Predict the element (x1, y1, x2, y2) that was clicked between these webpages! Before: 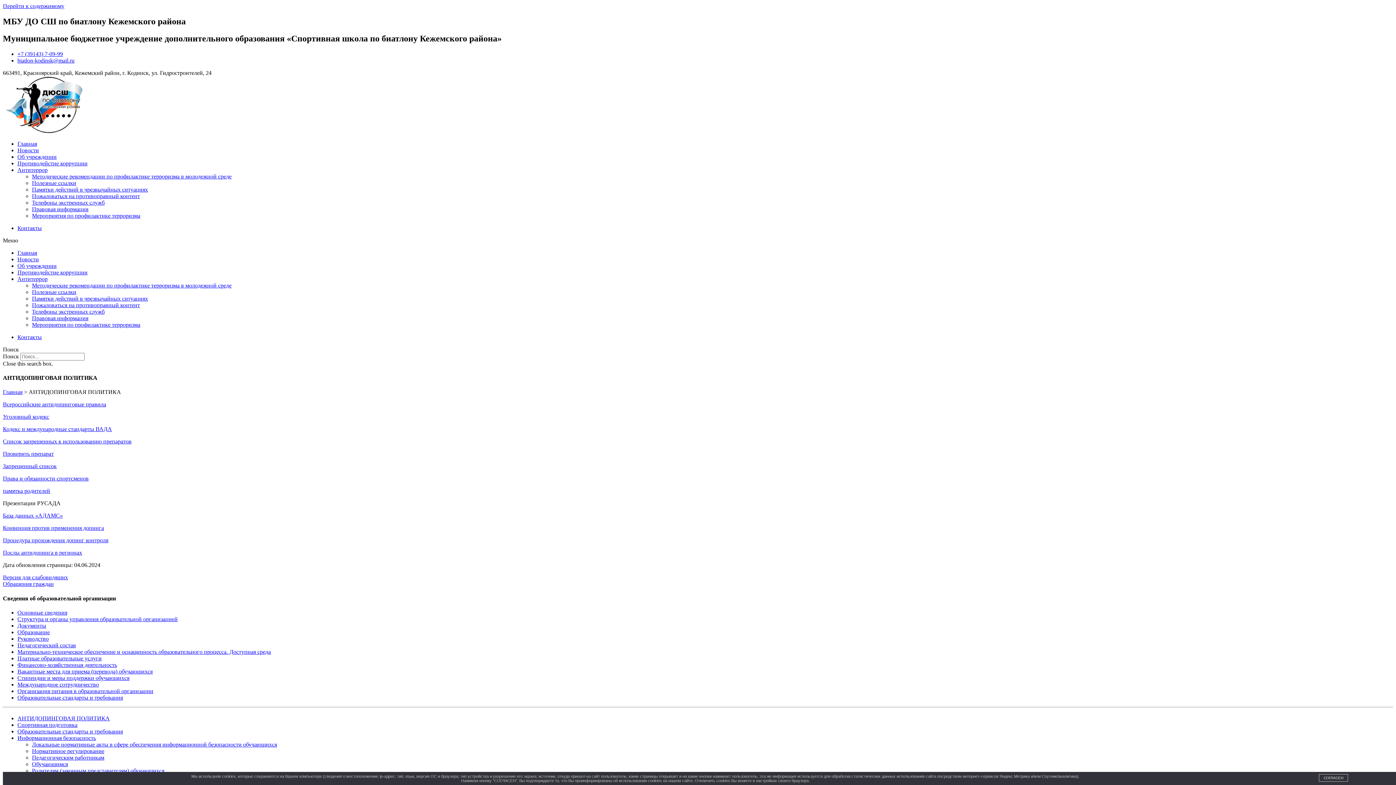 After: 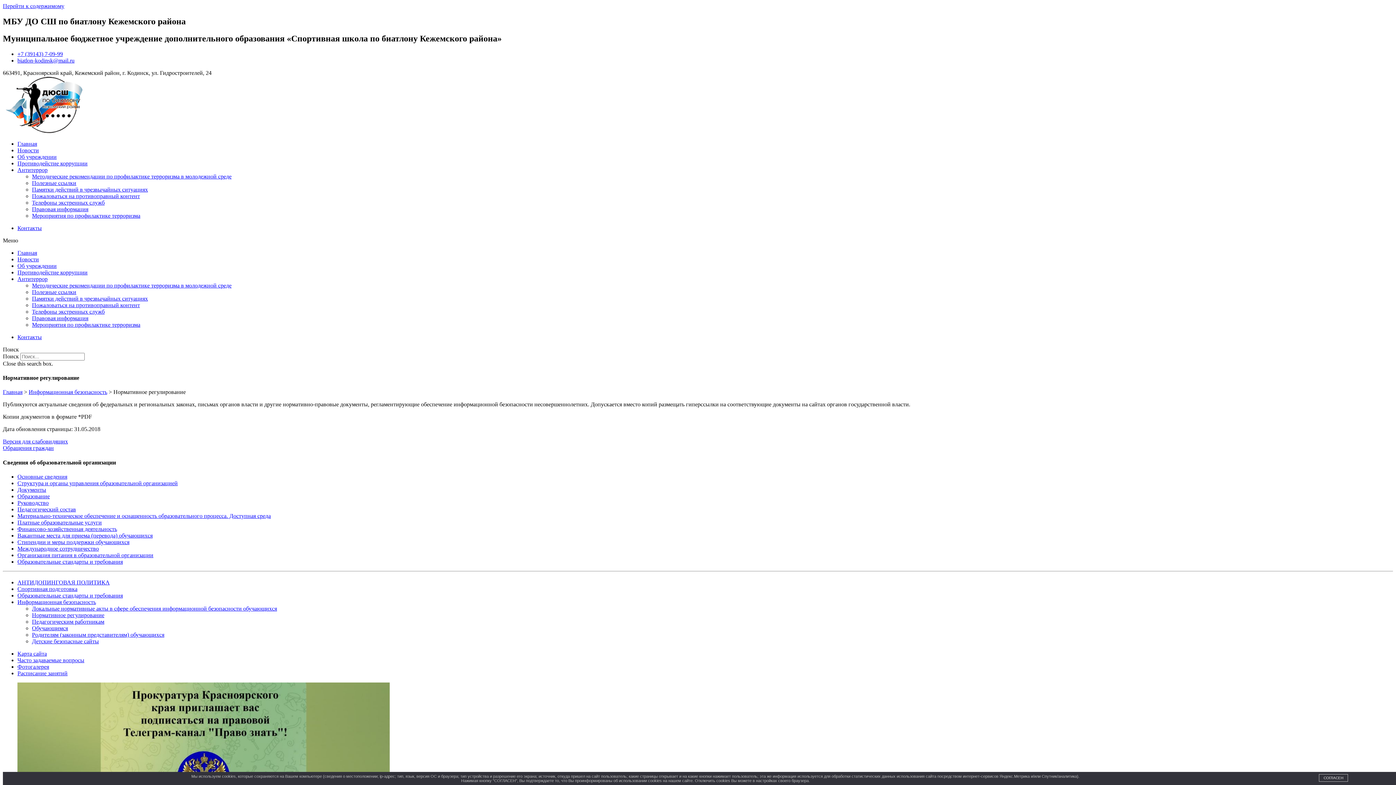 Action: bbox: (32, 748, 104, 754) label: Нормативное регулирование